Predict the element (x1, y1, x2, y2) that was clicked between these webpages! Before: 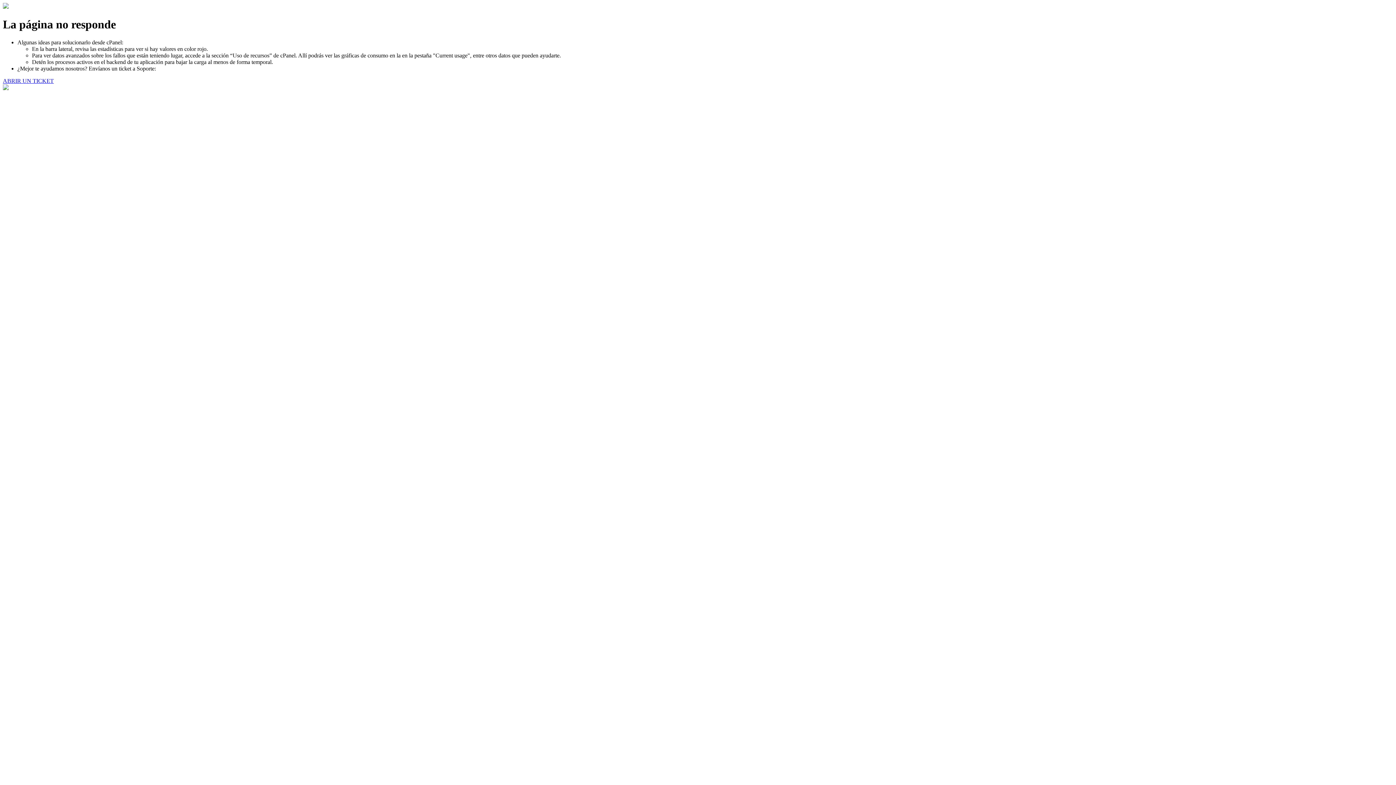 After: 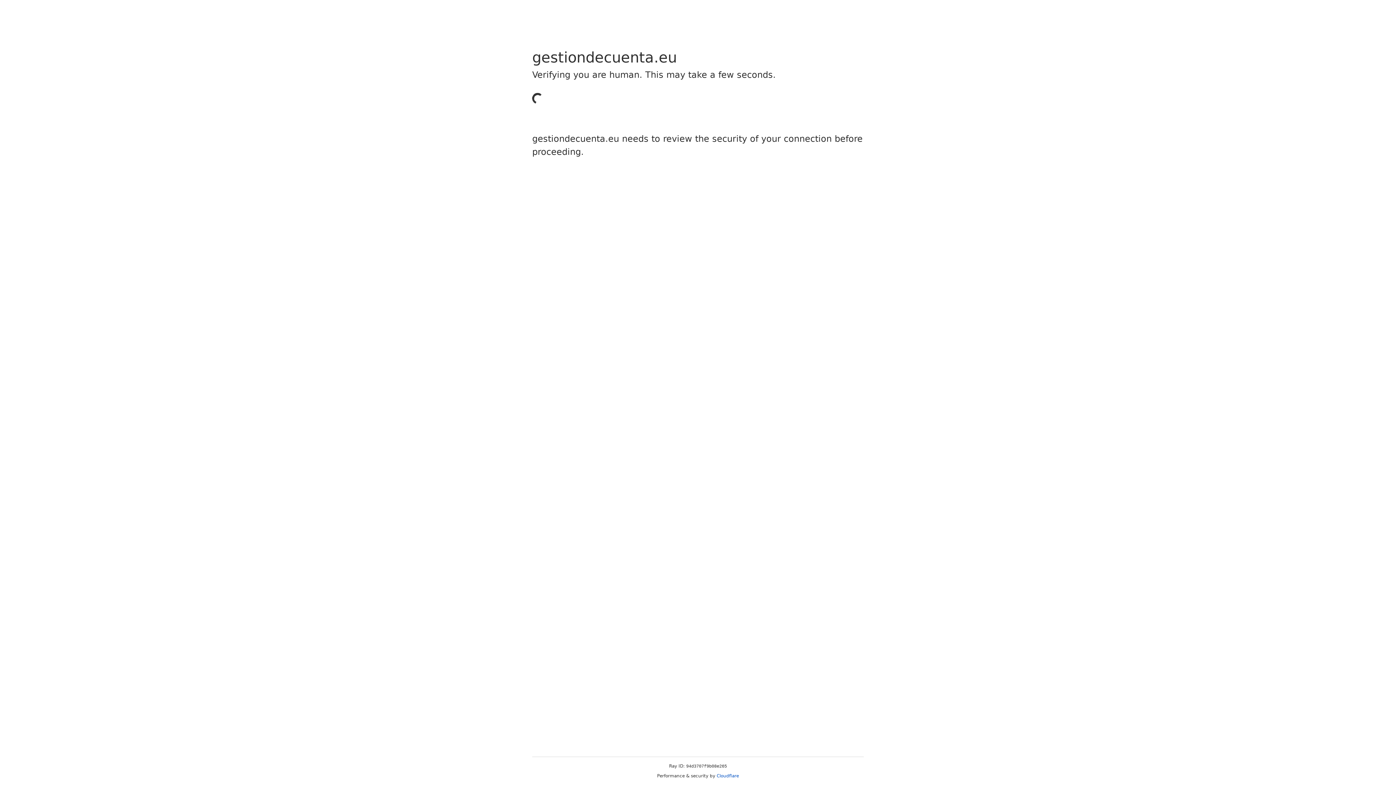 Action: label: ABRIR UN TICKET bbox: (2, 77, 53, 83)